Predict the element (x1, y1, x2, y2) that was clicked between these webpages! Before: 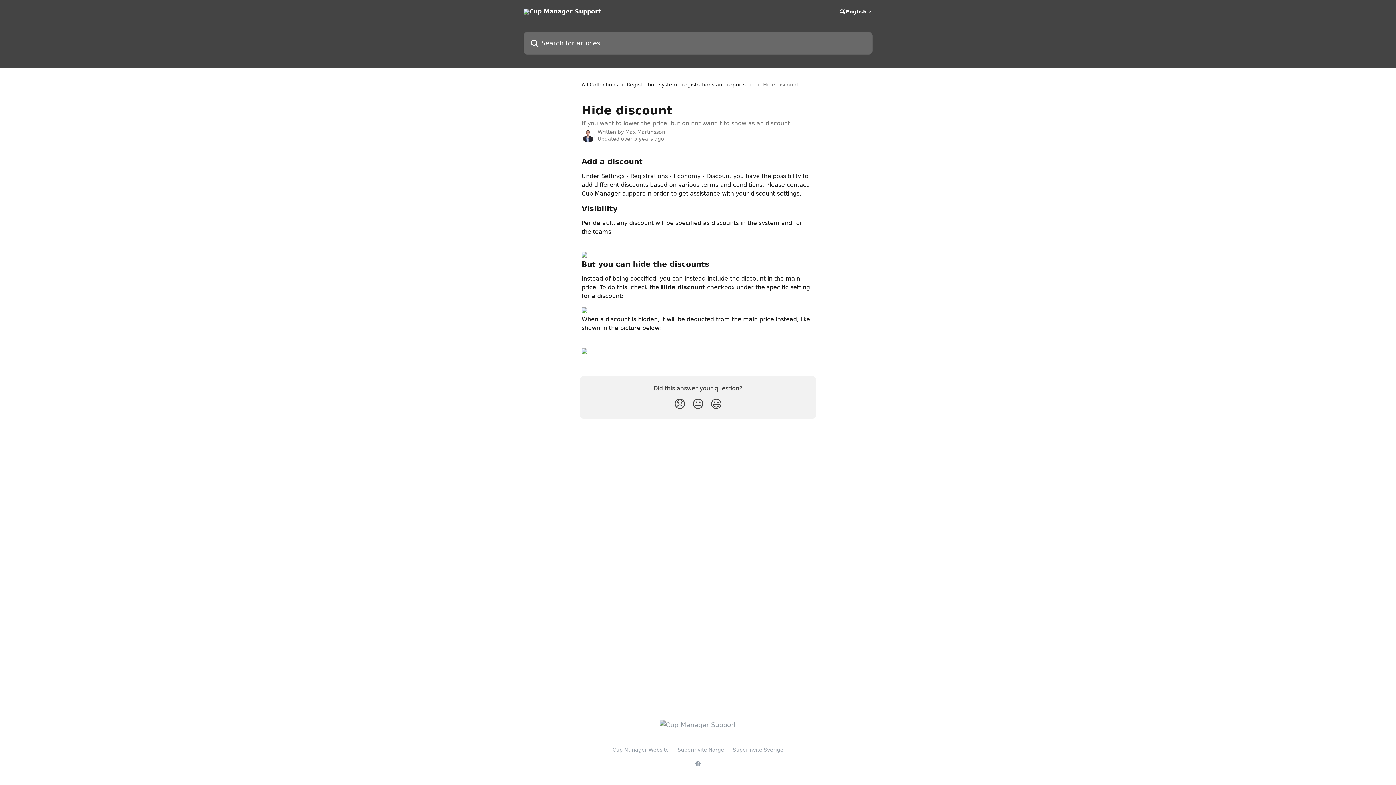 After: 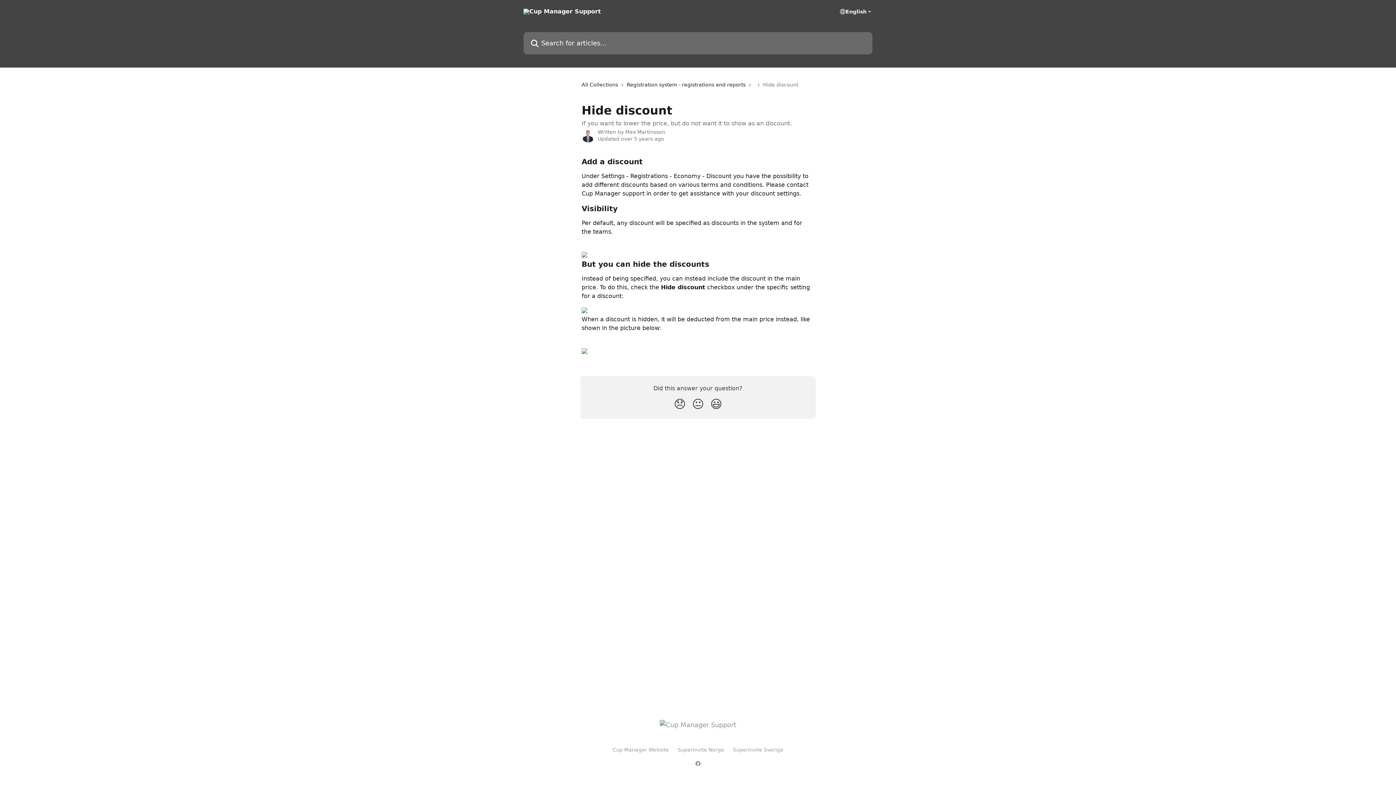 Action: bbox: (733, 747, 783, 753) label: Superinvite Sverige